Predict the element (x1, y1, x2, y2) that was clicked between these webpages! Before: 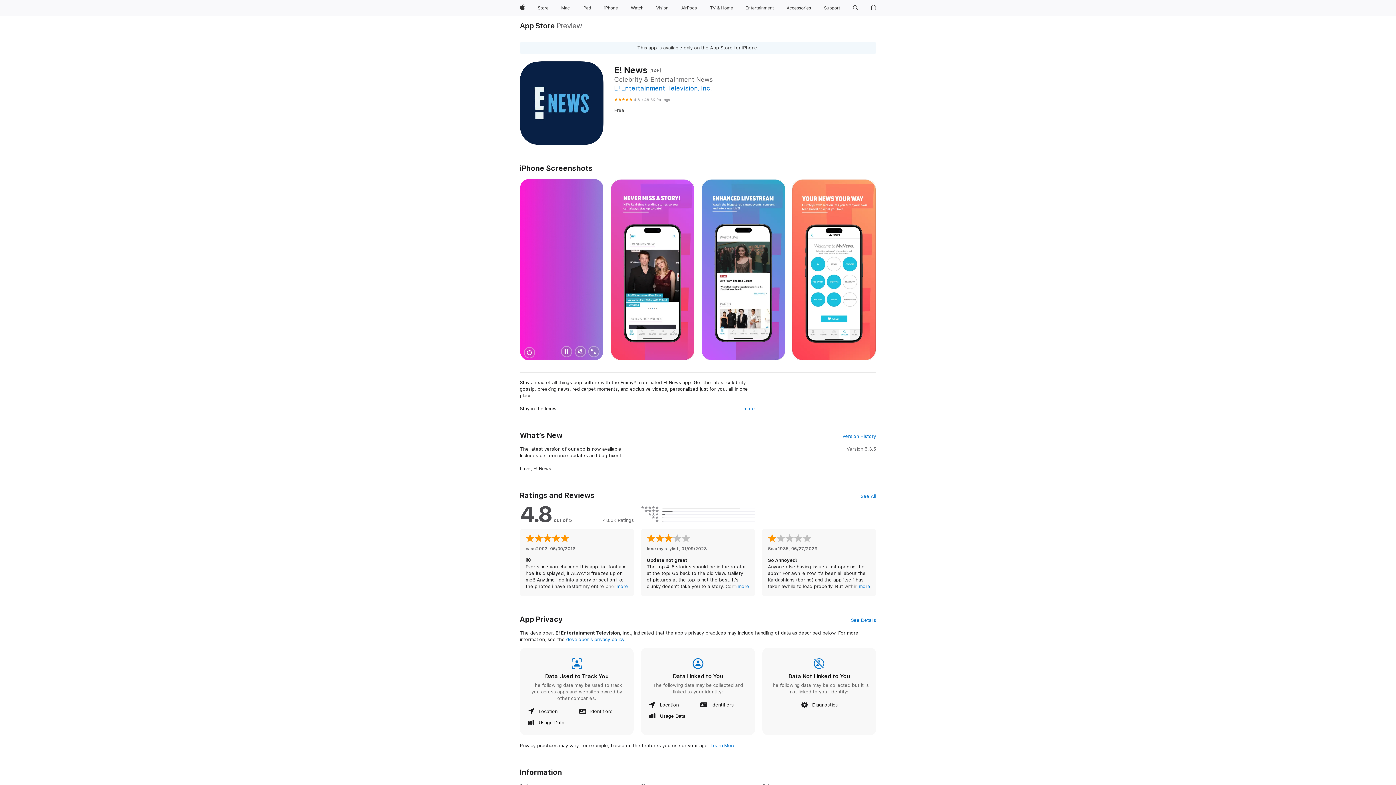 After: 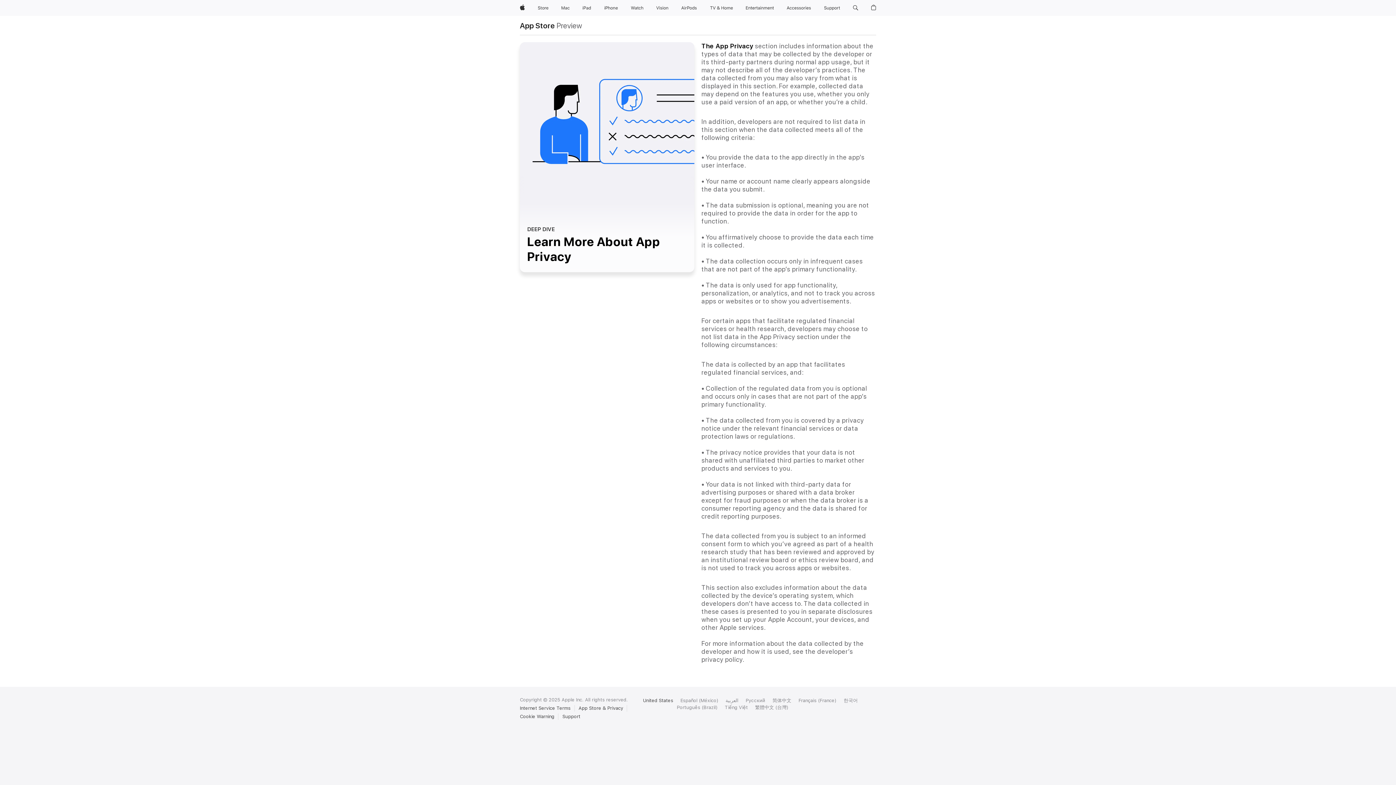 Action: bbox: (710, 743, 735, 748) label: Learn More